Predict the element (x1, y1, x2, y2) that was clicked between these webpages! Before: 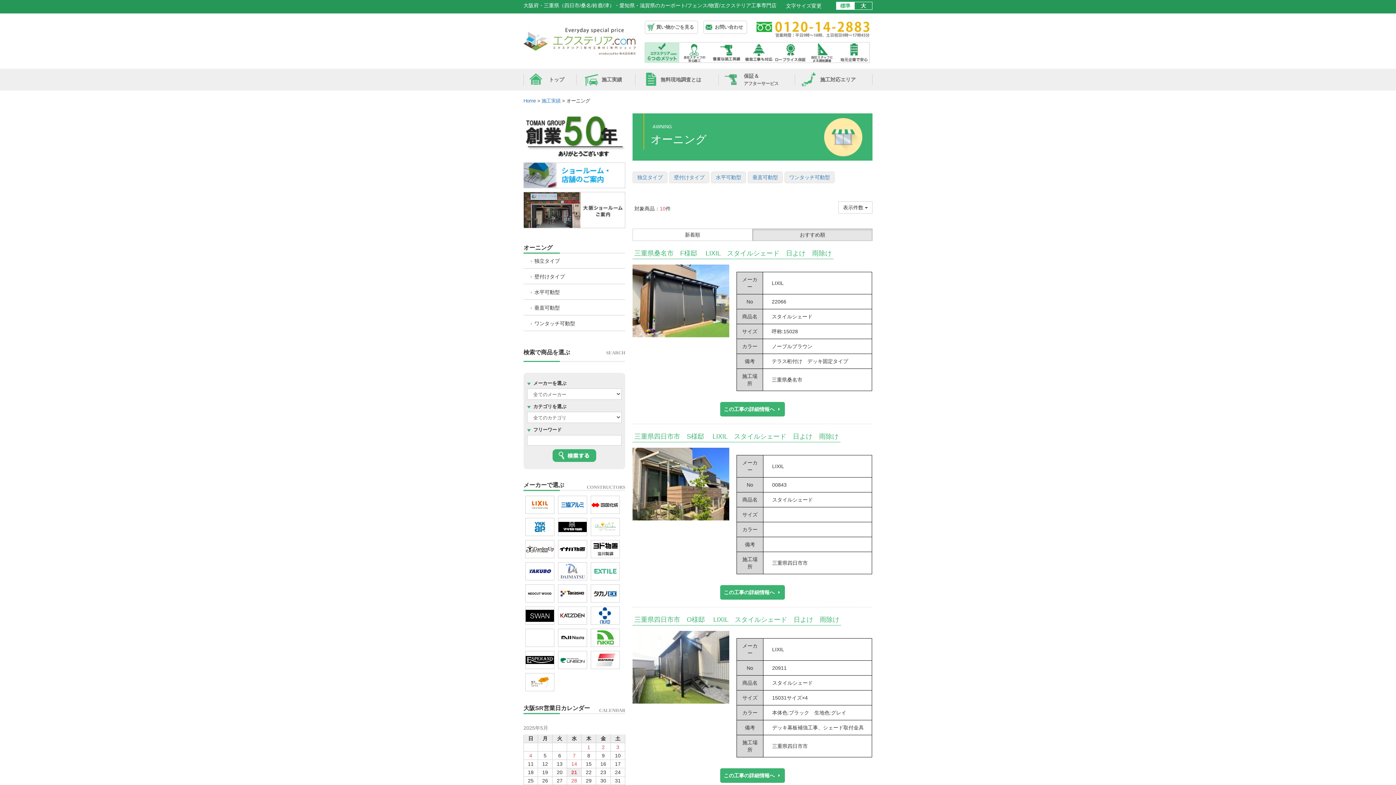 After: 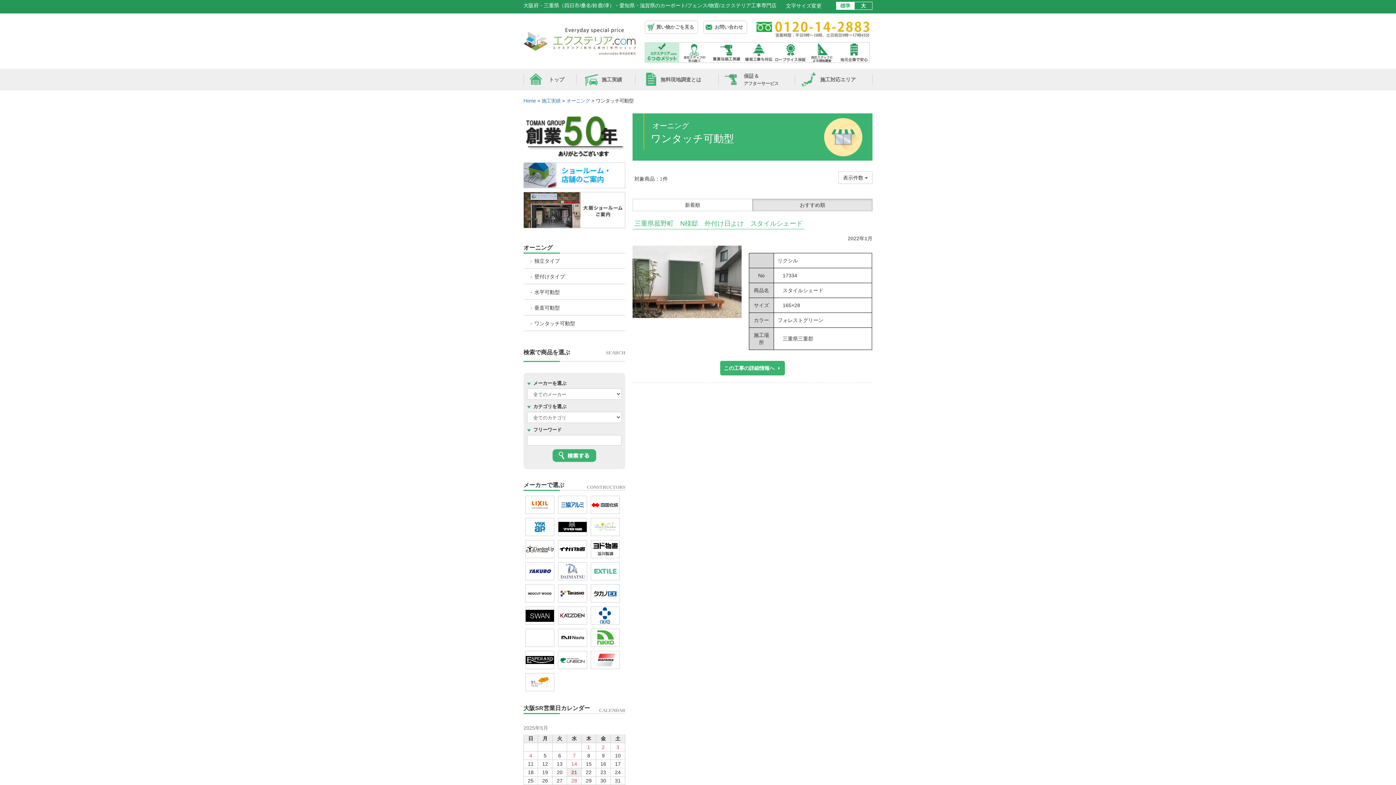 Action: label: ワンタッチ可動型 bbox: (784, 171, 834, 183)